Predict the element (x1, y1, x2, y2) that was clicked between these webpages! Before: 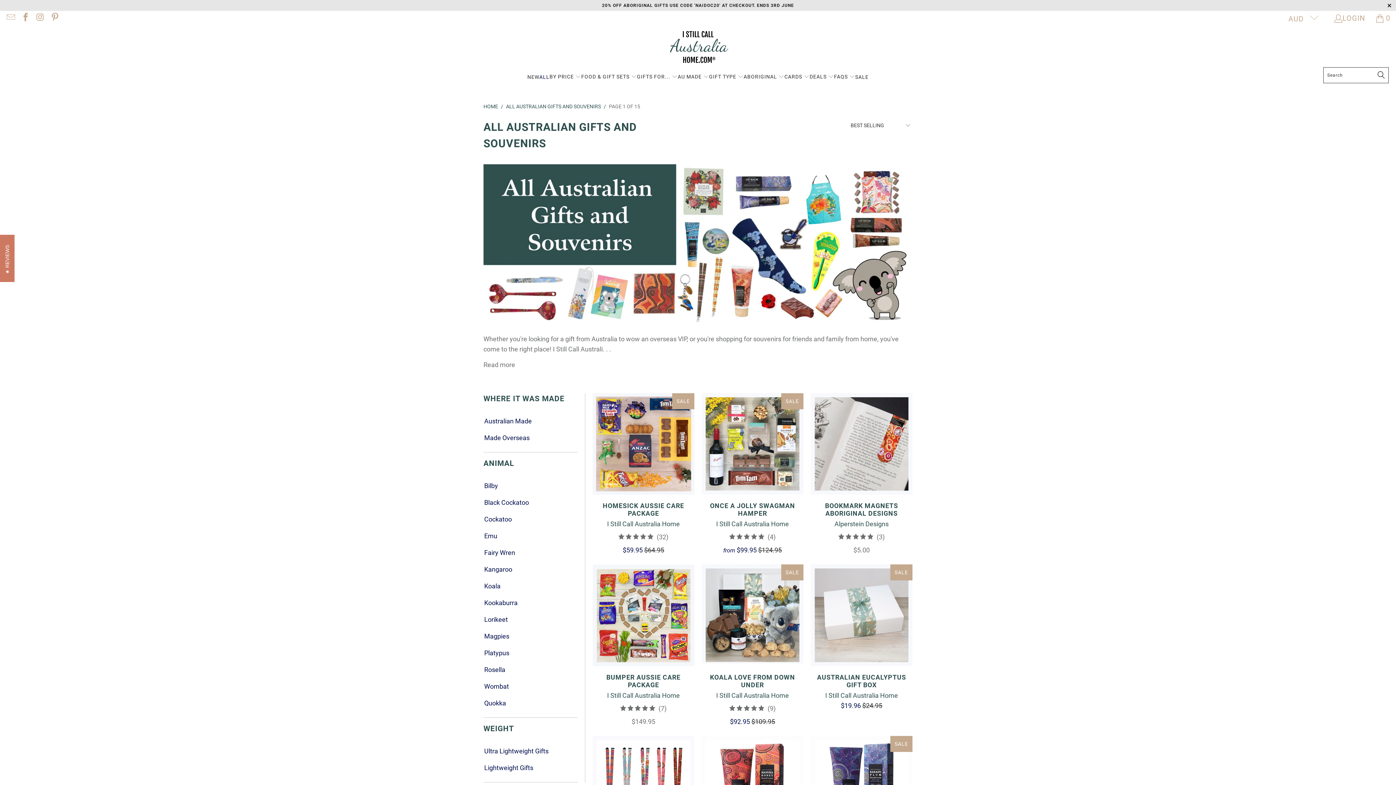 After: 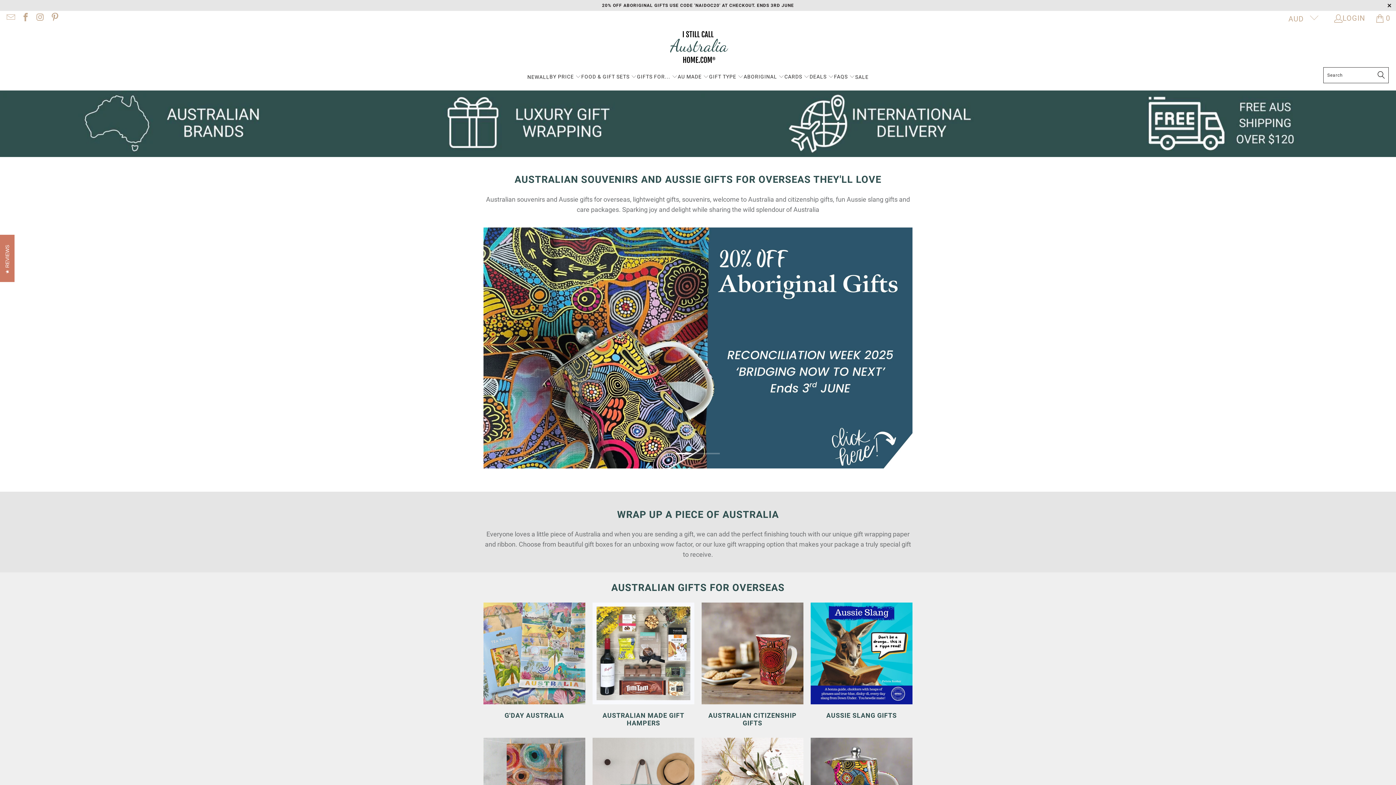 Action: label: HOME bbox: (483, 103, 498, 109)